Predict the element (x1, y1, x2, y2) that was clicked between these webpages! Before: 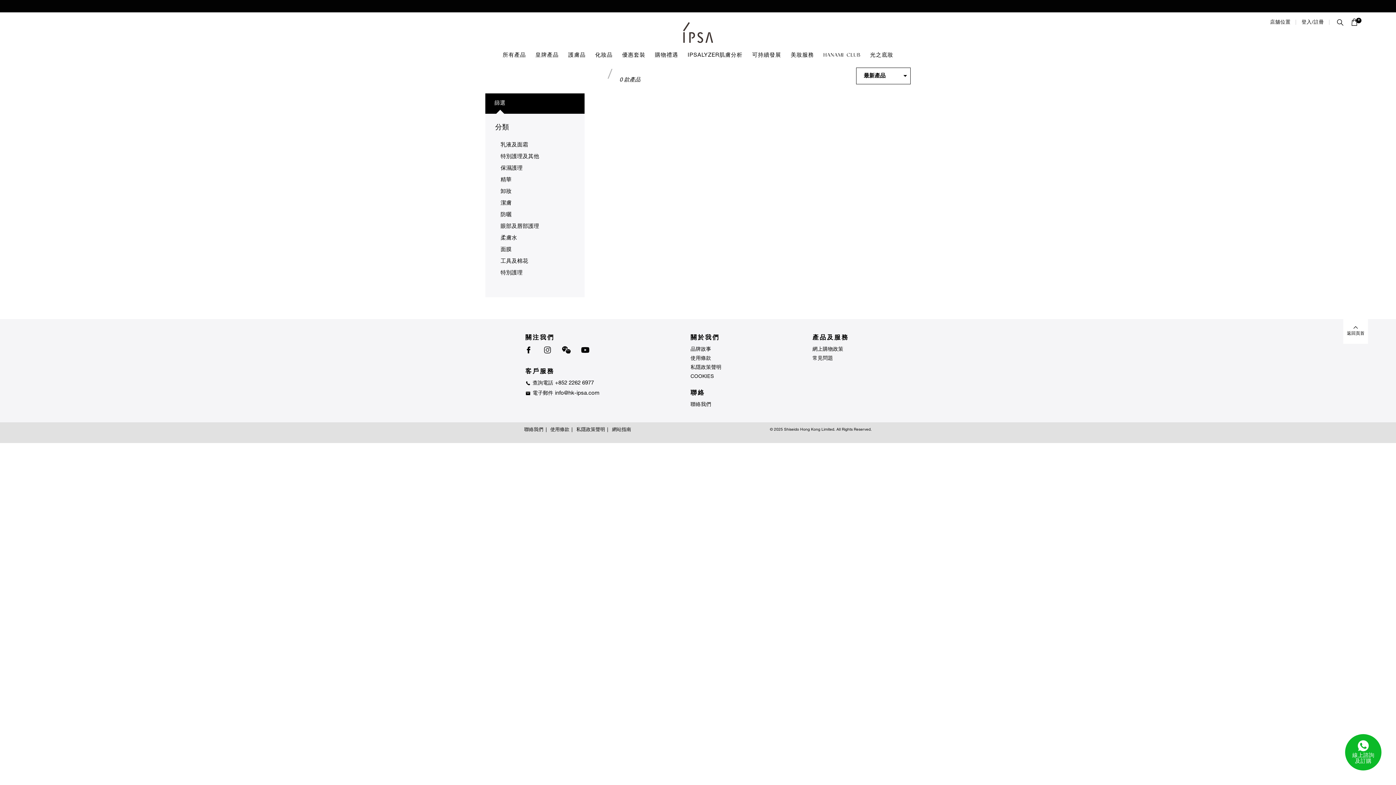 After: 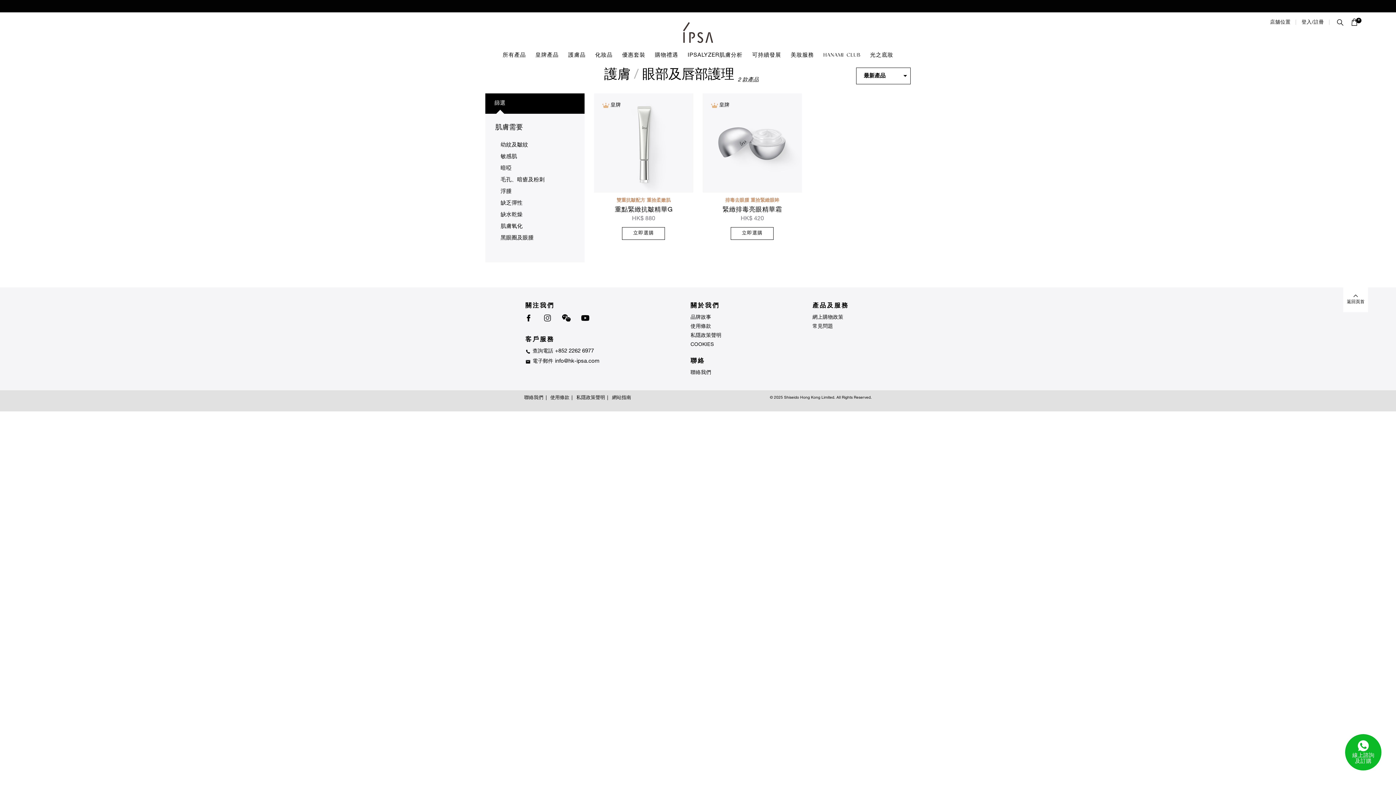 Action: bbox: (495, 221, 580, 232) label: 眼部及唇部護理